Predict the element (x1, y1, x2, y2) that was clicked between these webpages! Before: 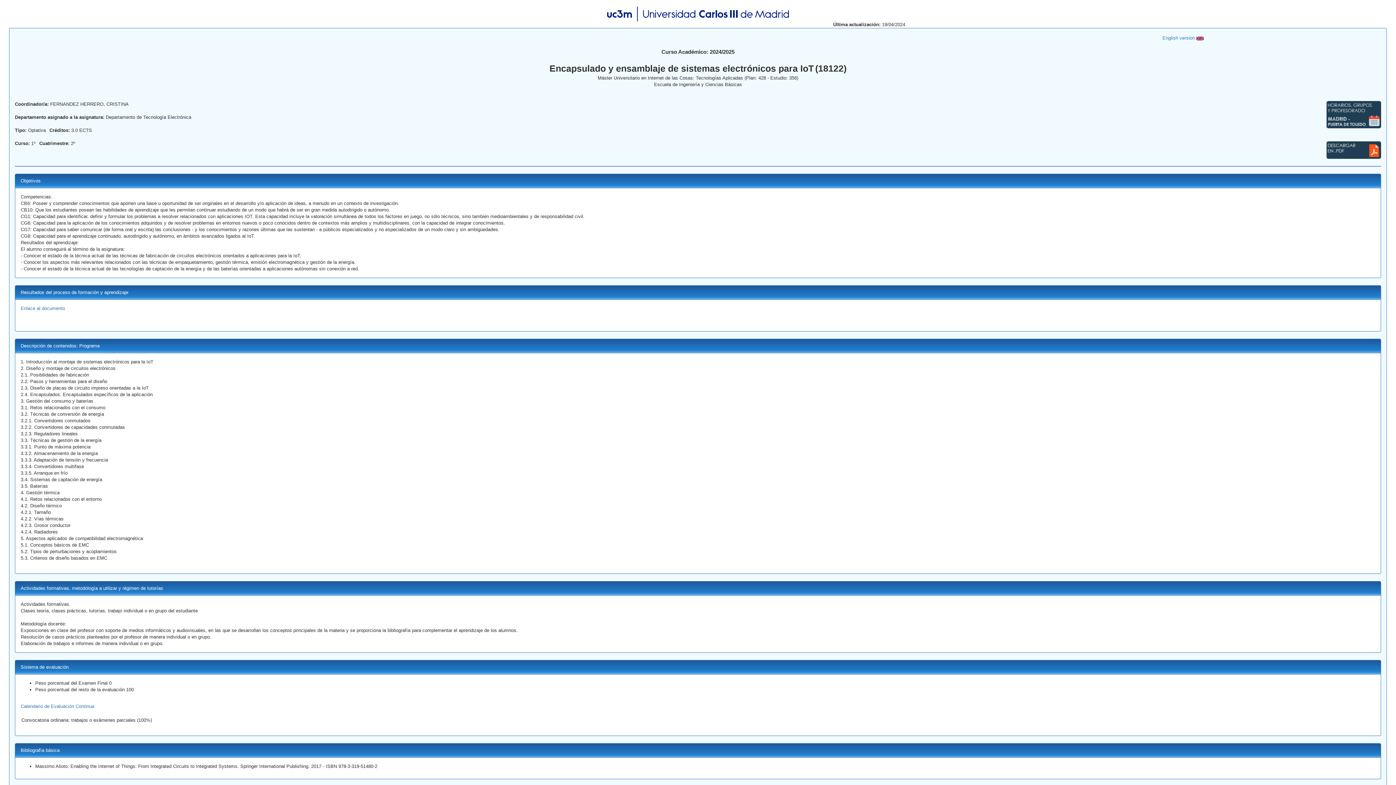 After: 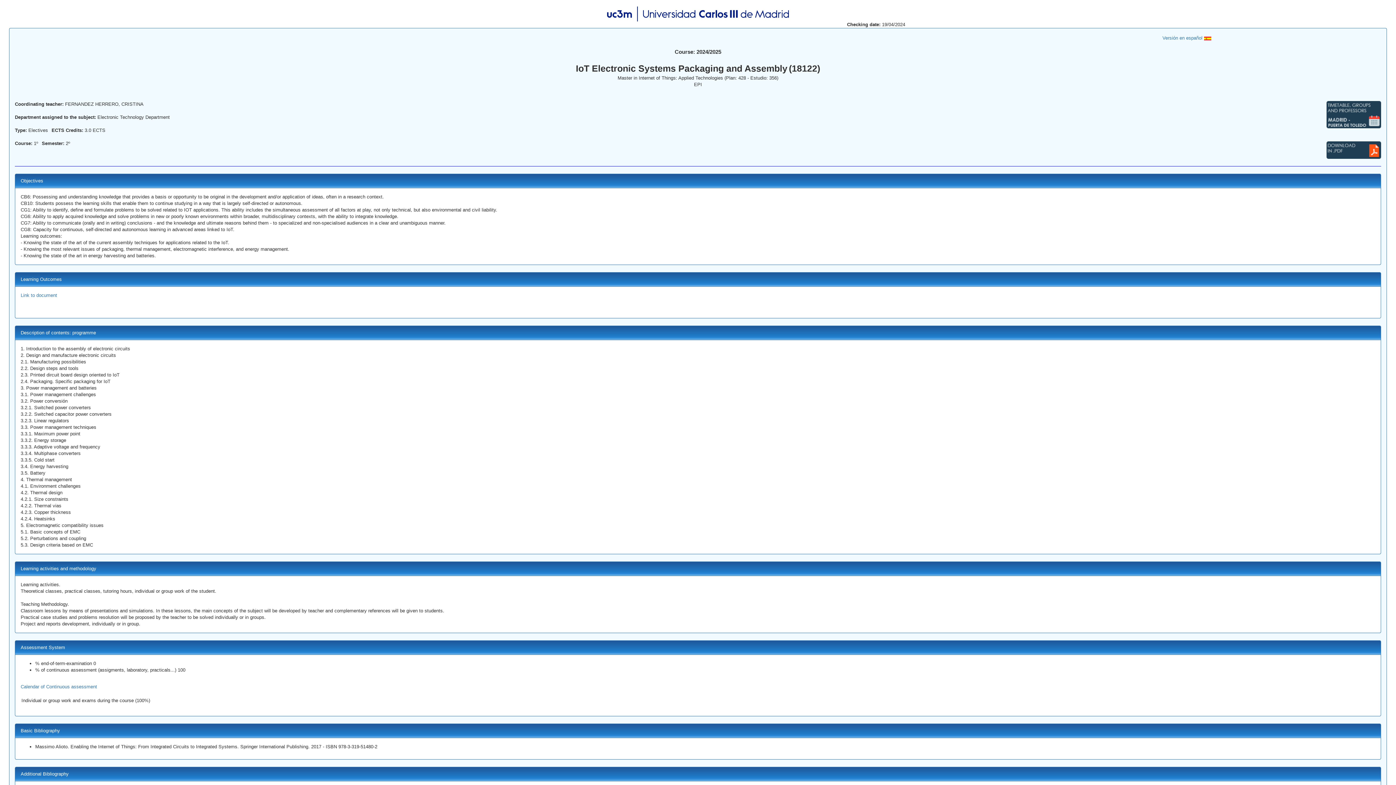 Action: label: English version  bbox: (1162, 35, 1203, 40)